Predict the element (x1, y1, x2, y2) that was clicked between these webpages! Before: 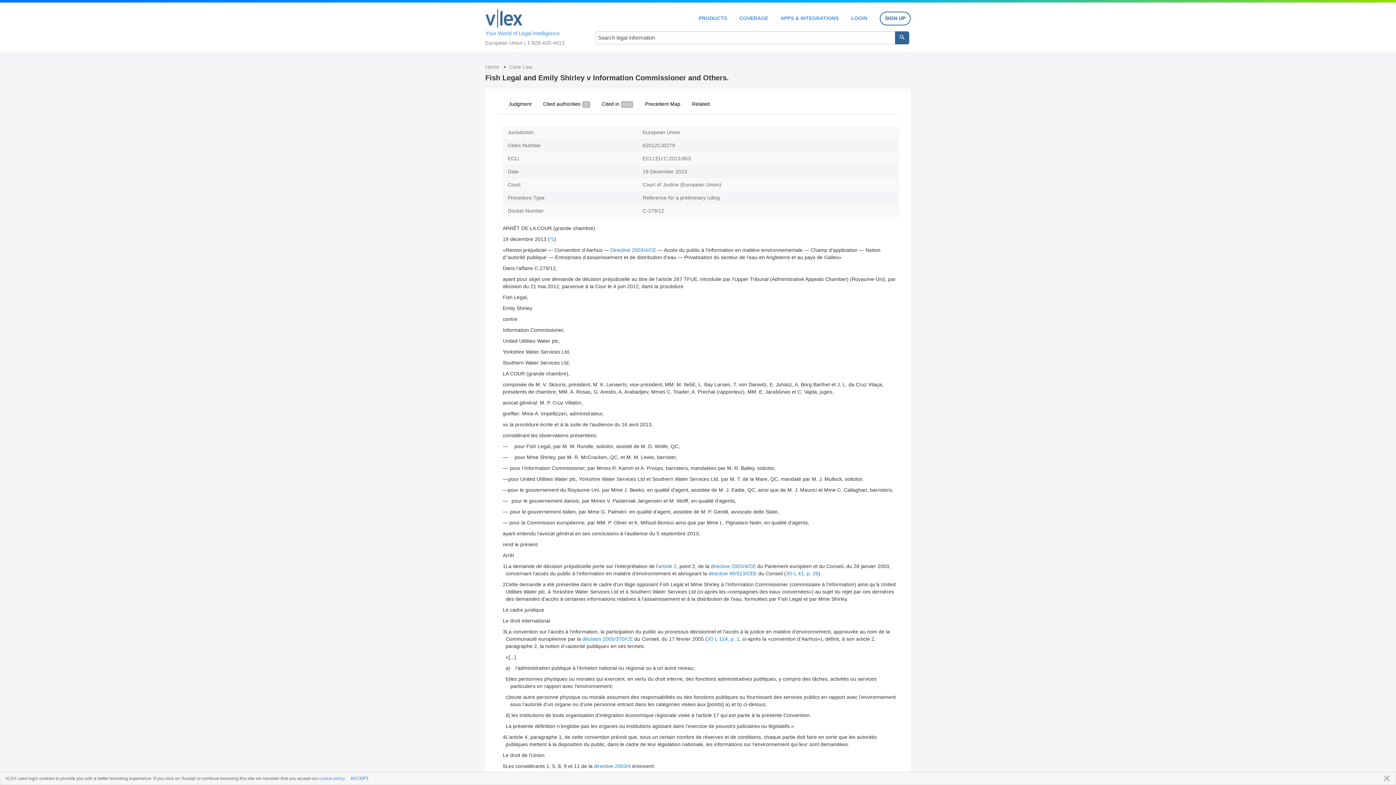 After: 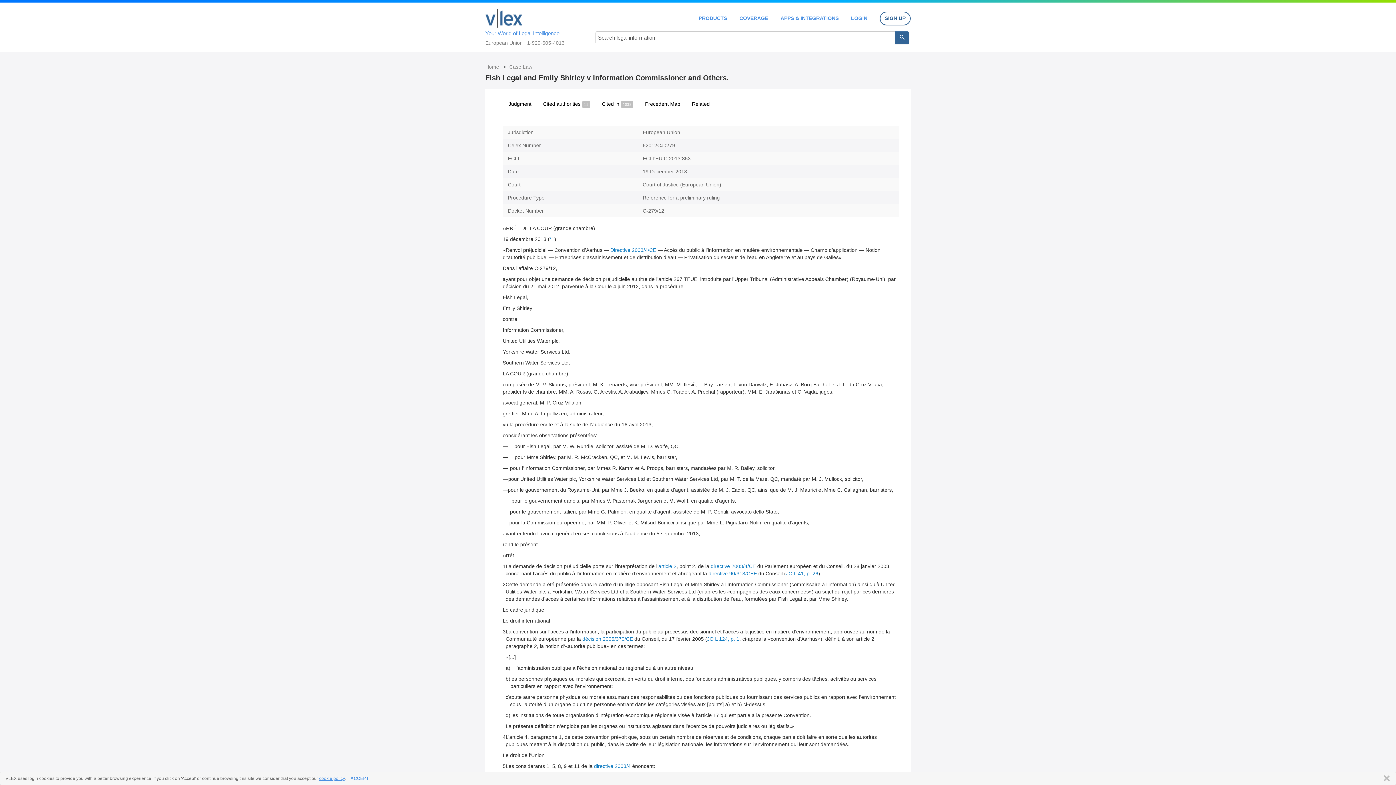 Action: label: cookie policy bbox: (319, 776, 344, 781)